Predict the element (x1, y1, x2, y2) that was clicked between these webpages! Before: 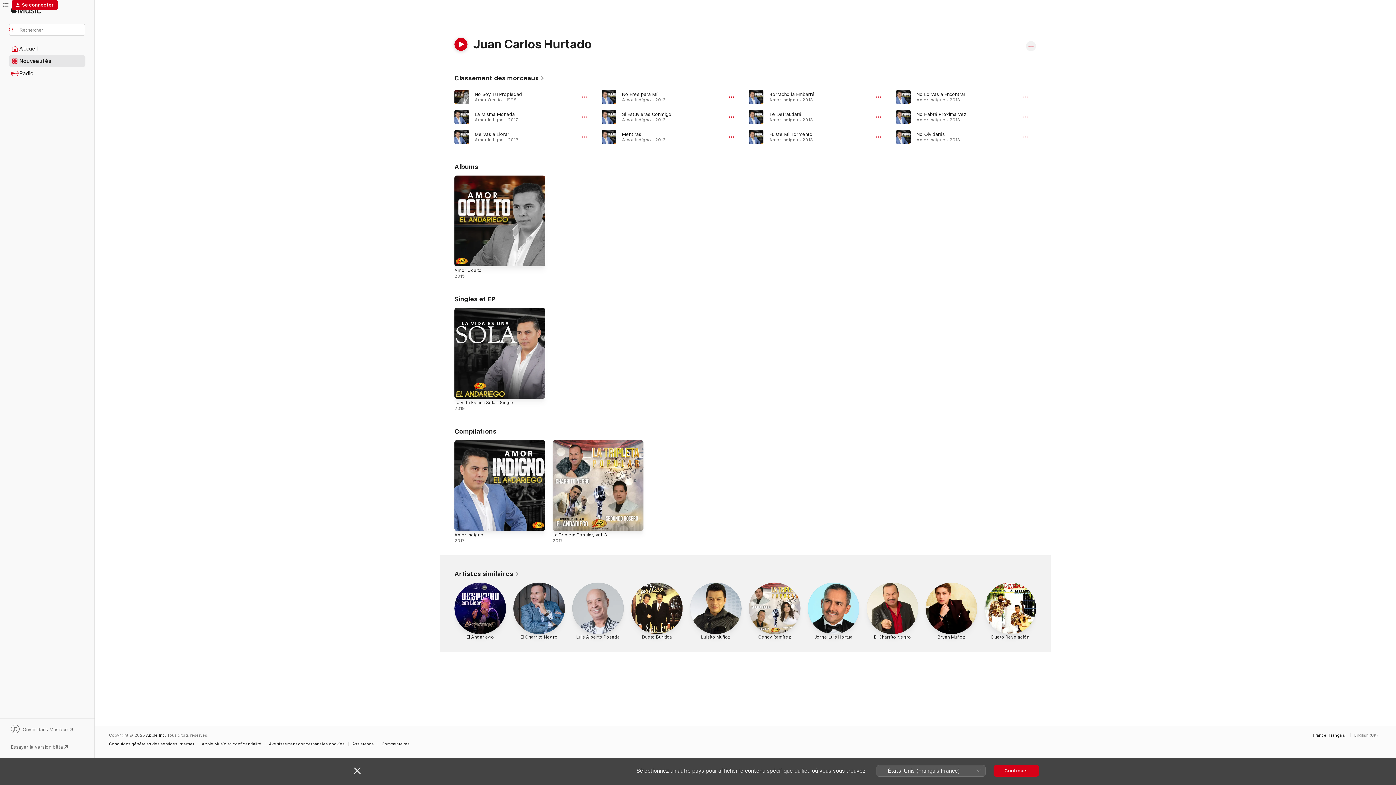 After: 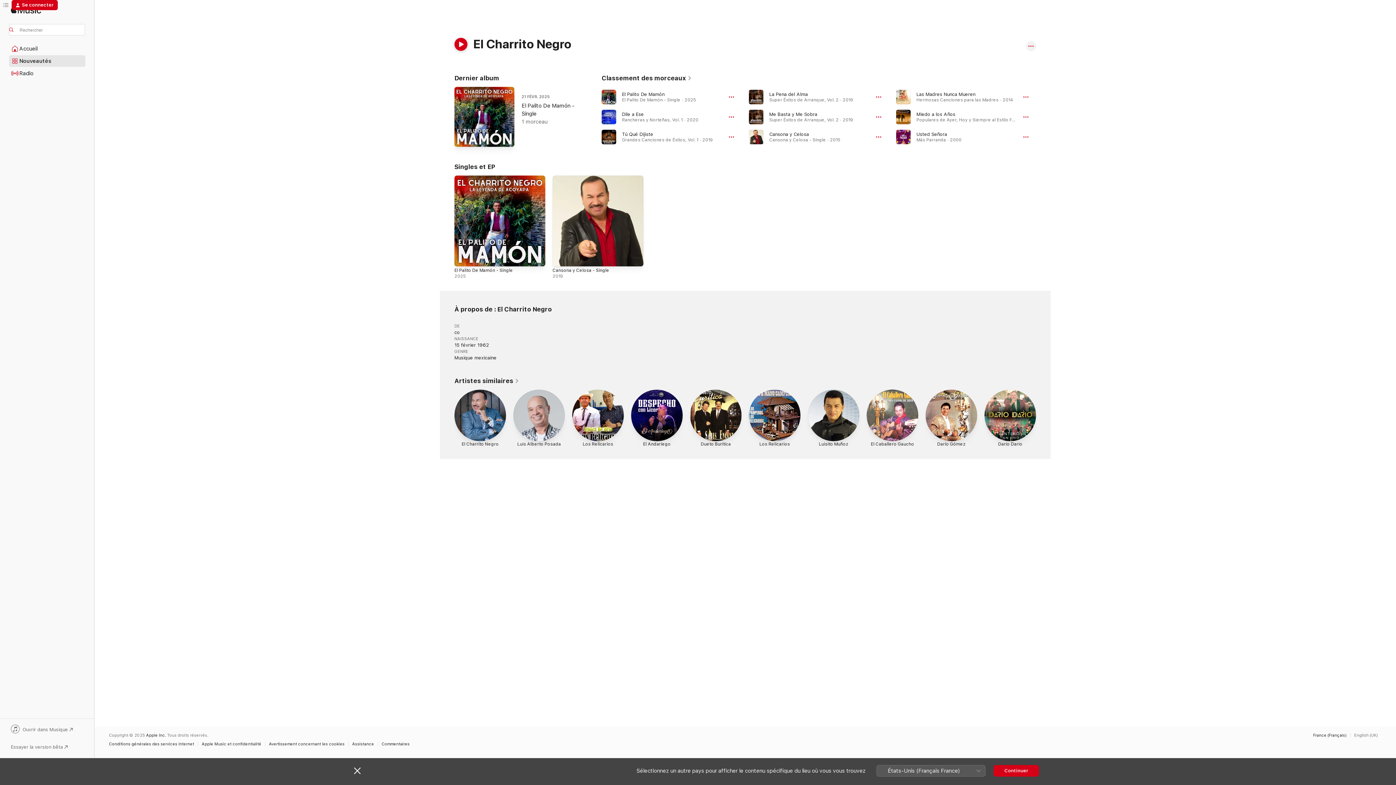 Action: bbox: (866, 582, 918, 642) label: El Charrito Negro